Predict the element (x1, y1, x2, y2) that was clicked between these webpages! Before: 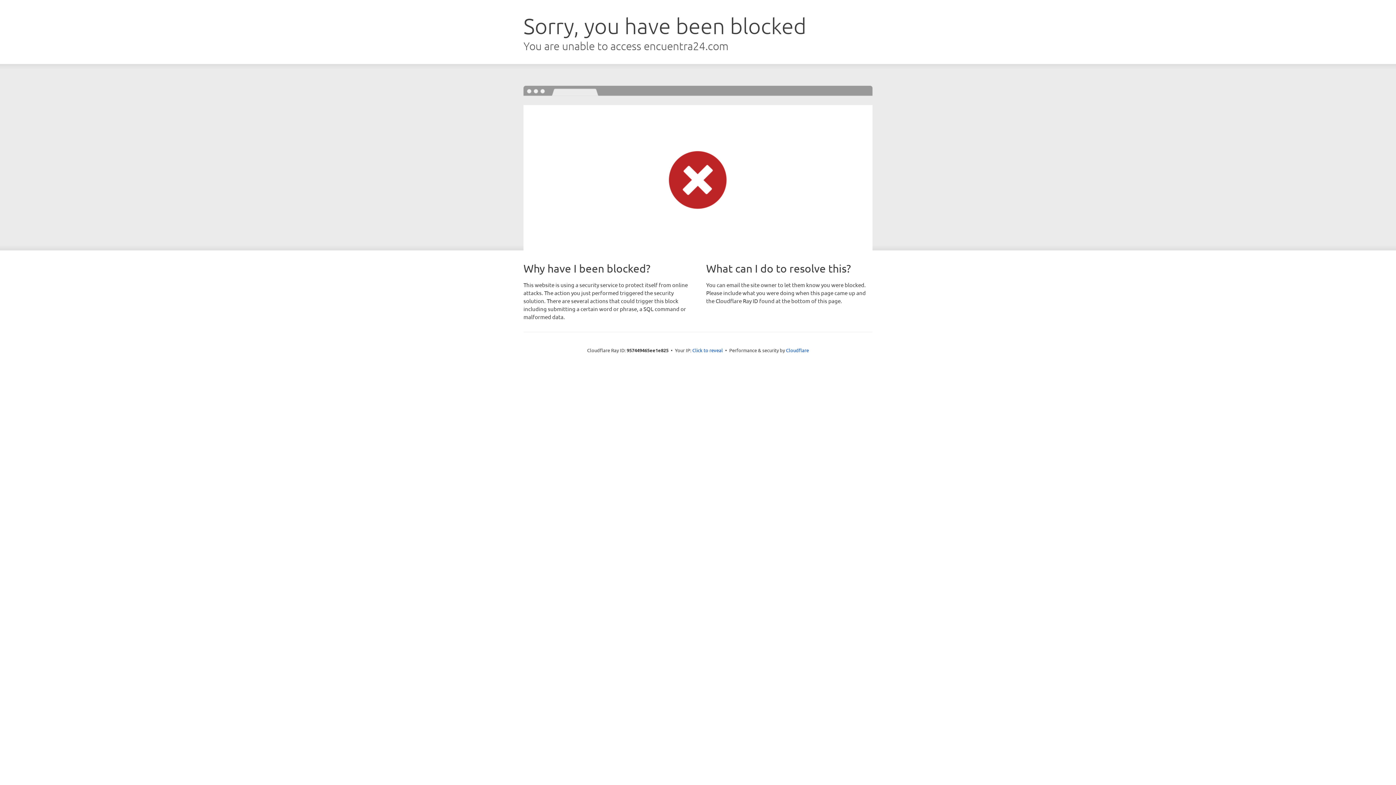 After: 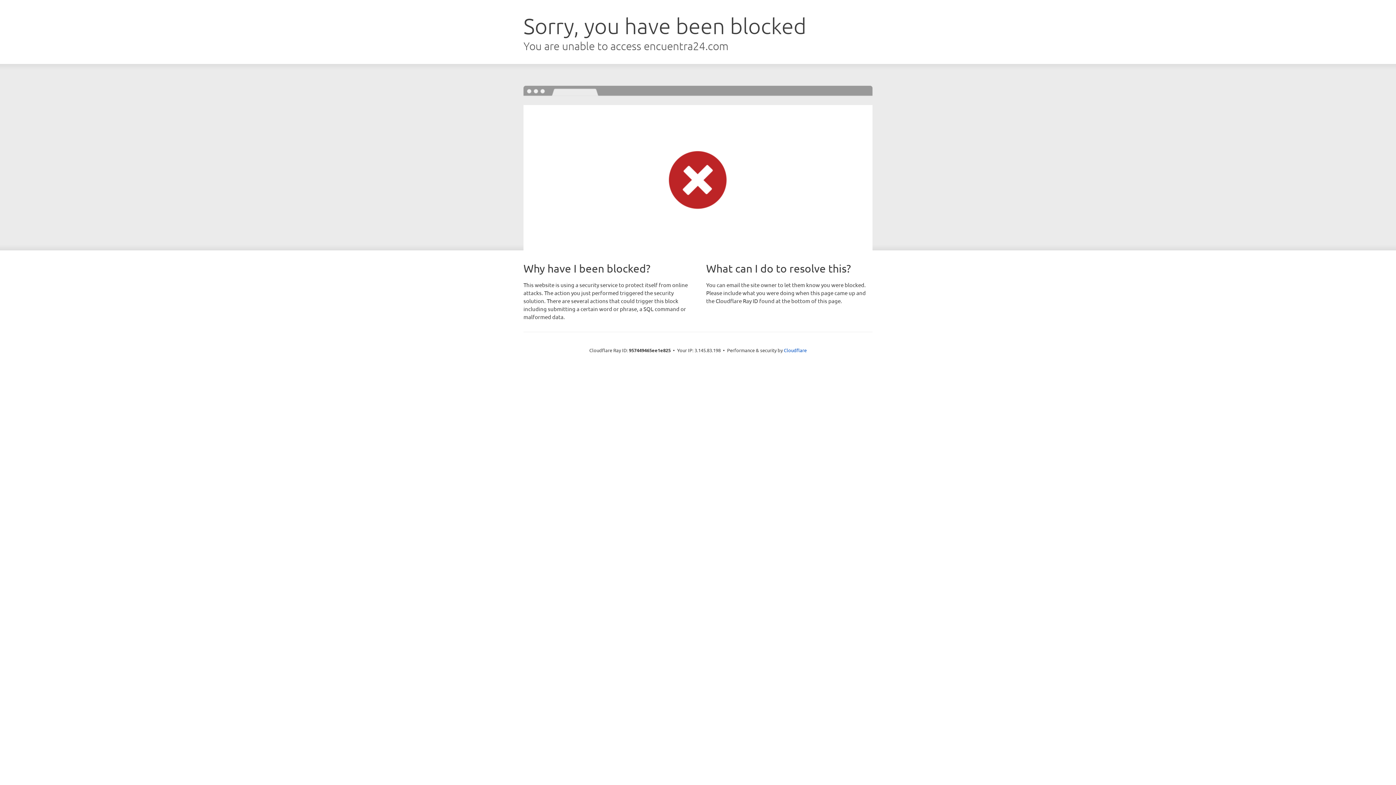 Action: bbox: (692, 346, 723, 353) label: Click to reveal